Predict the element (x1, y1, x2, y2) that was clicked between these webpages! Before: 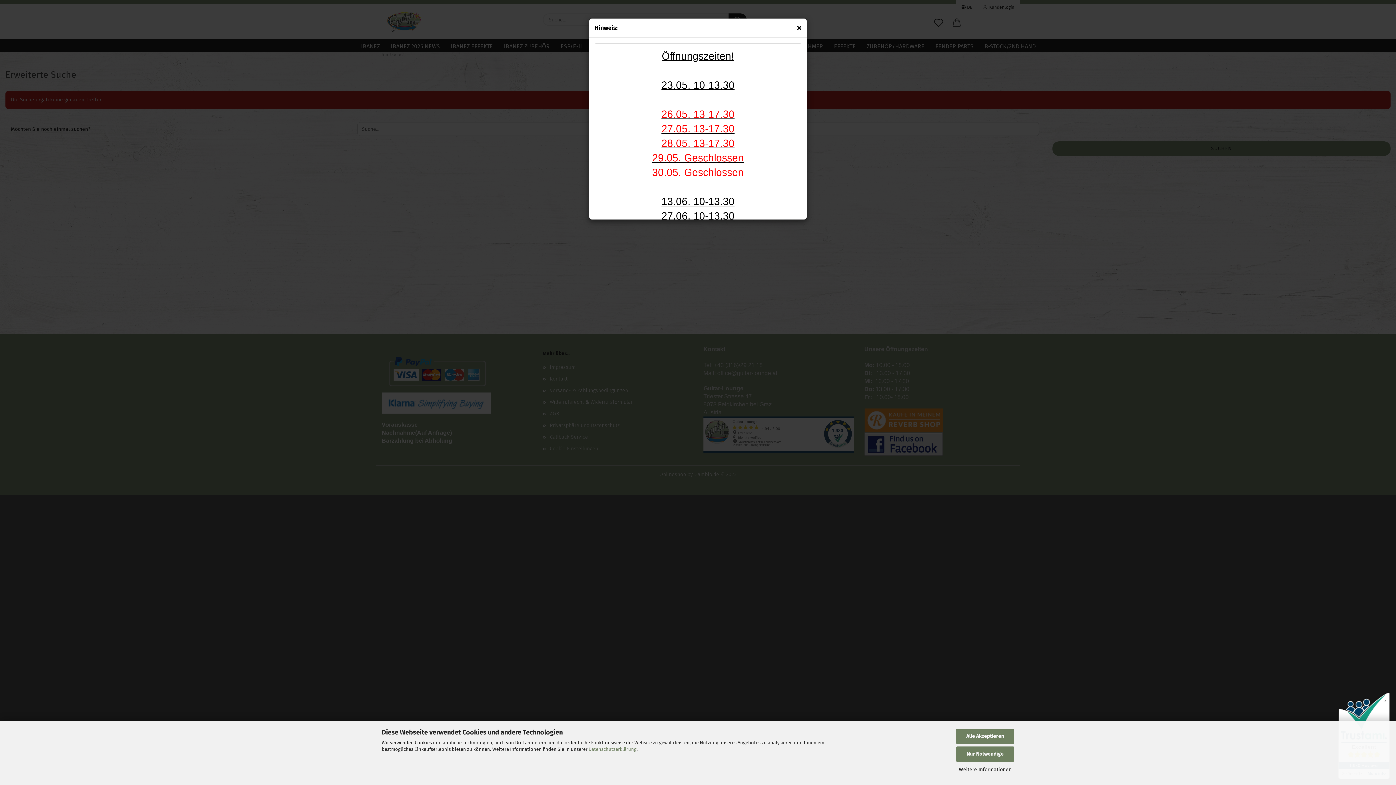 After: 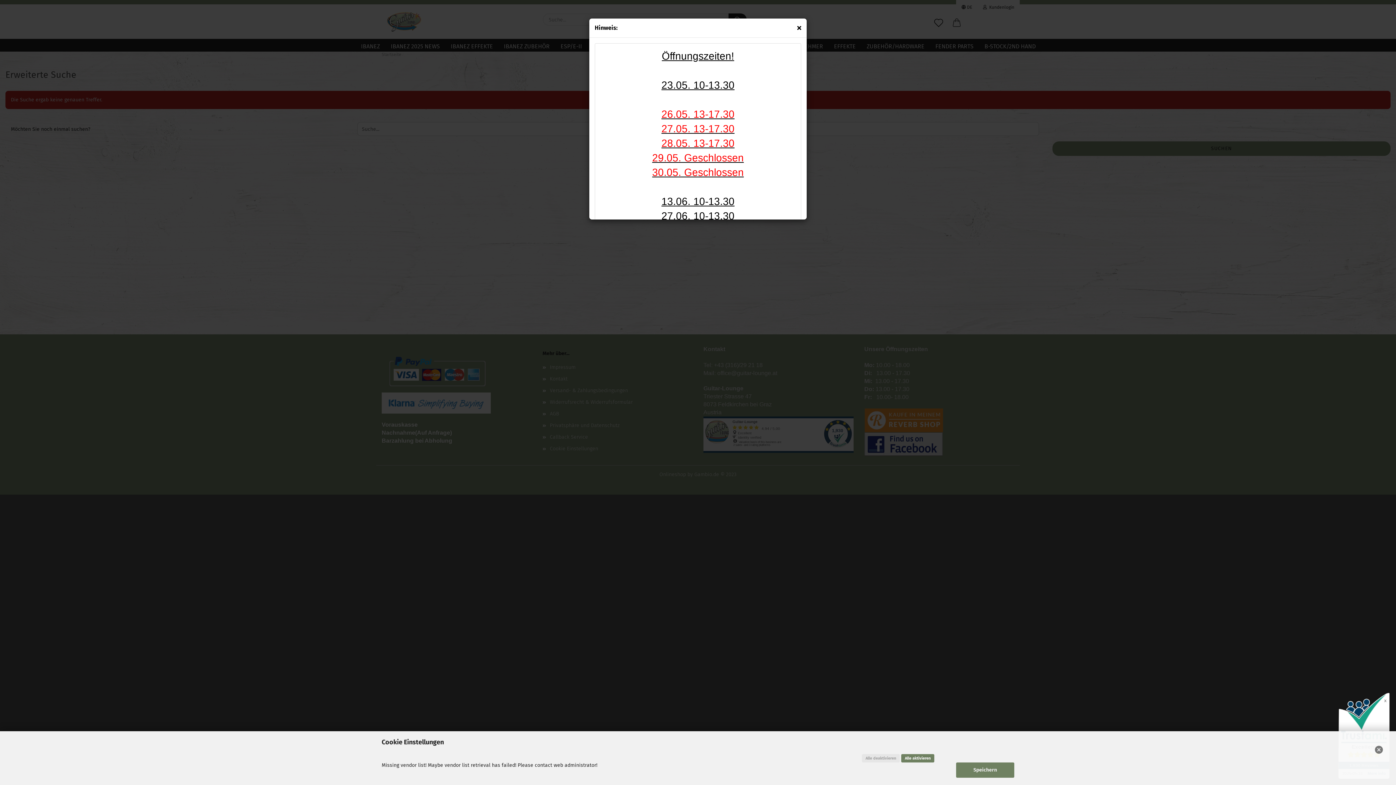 Action: bbox: (956, 764, 1014, 775) label: Weitere Informationen